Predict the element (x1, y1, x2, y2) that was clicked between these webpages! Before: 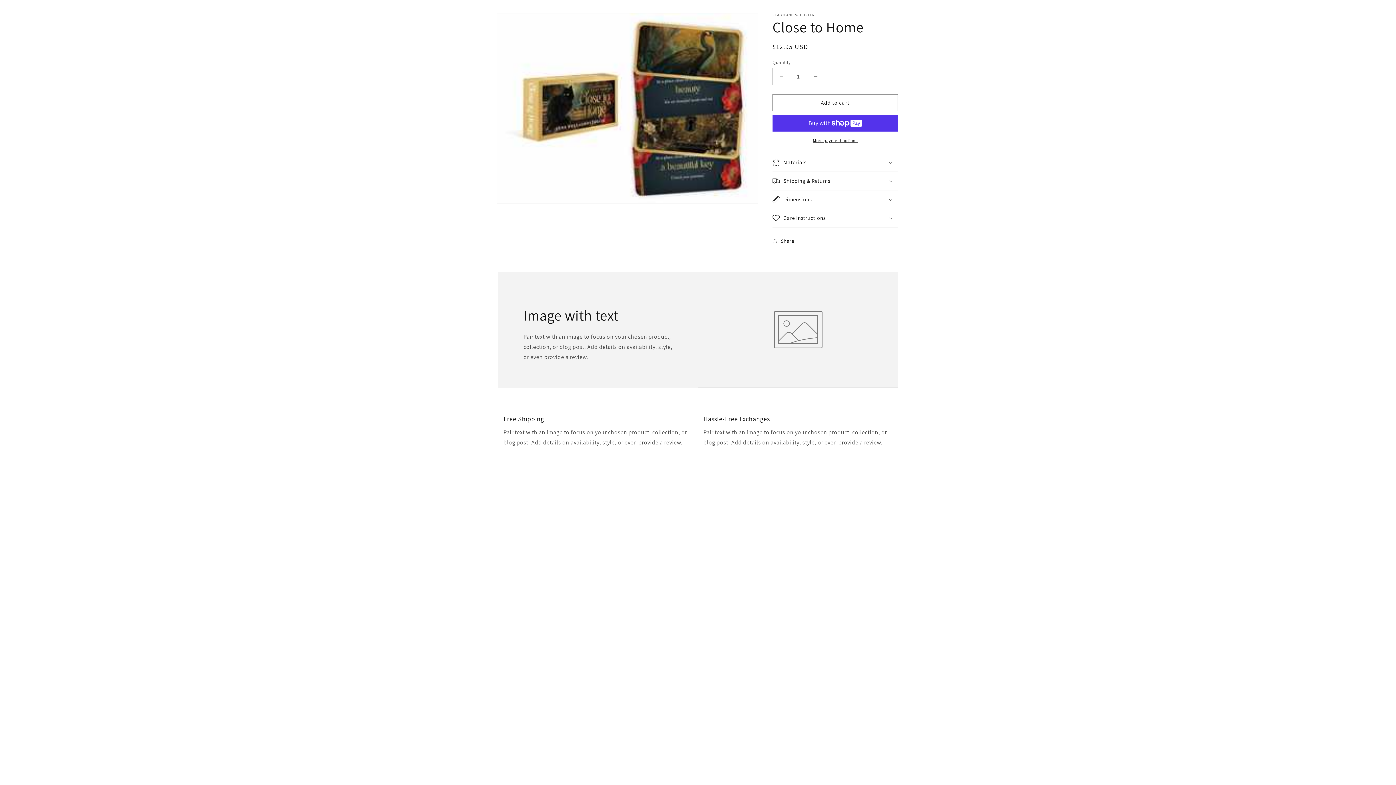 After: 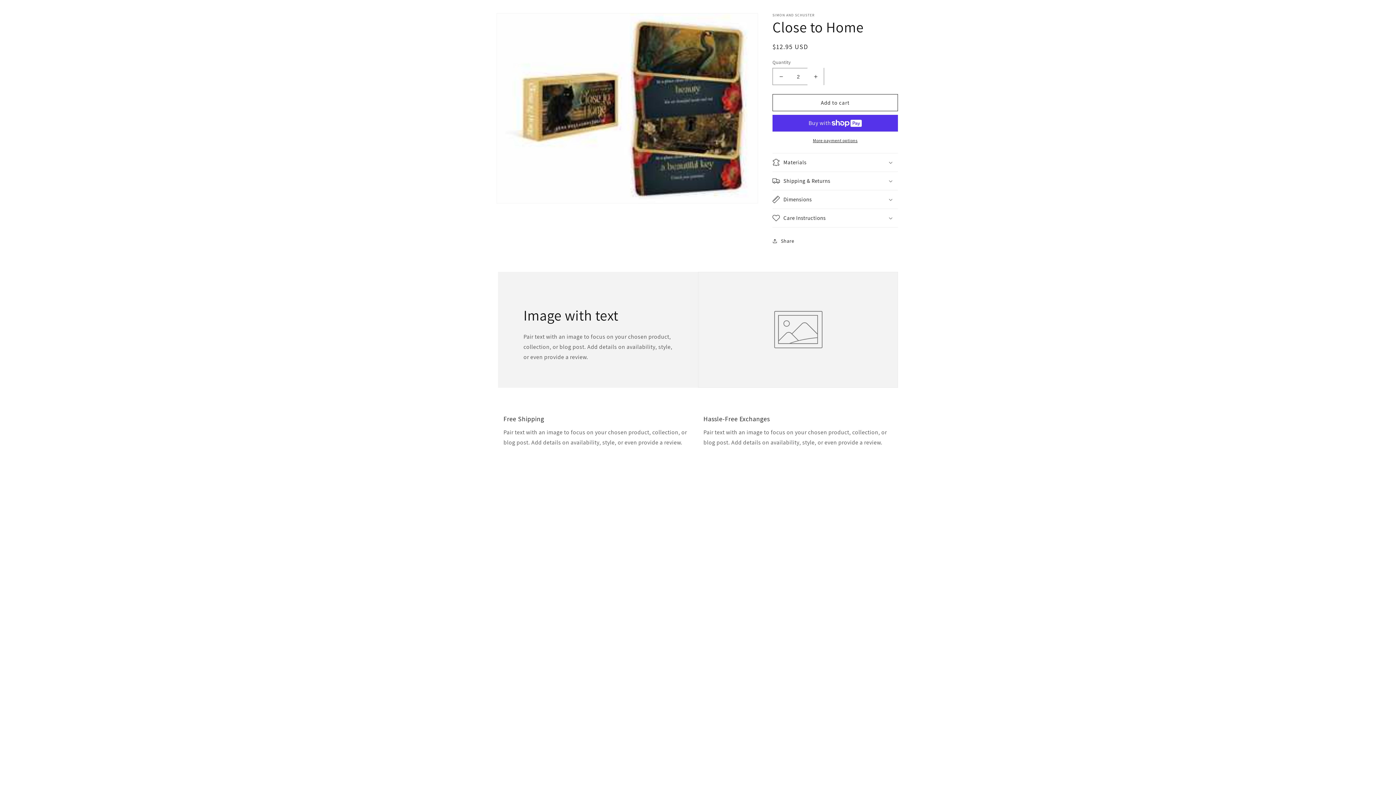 Action: label: Increase quantity for Close to Home bbox: (807, 68, 824, 85)